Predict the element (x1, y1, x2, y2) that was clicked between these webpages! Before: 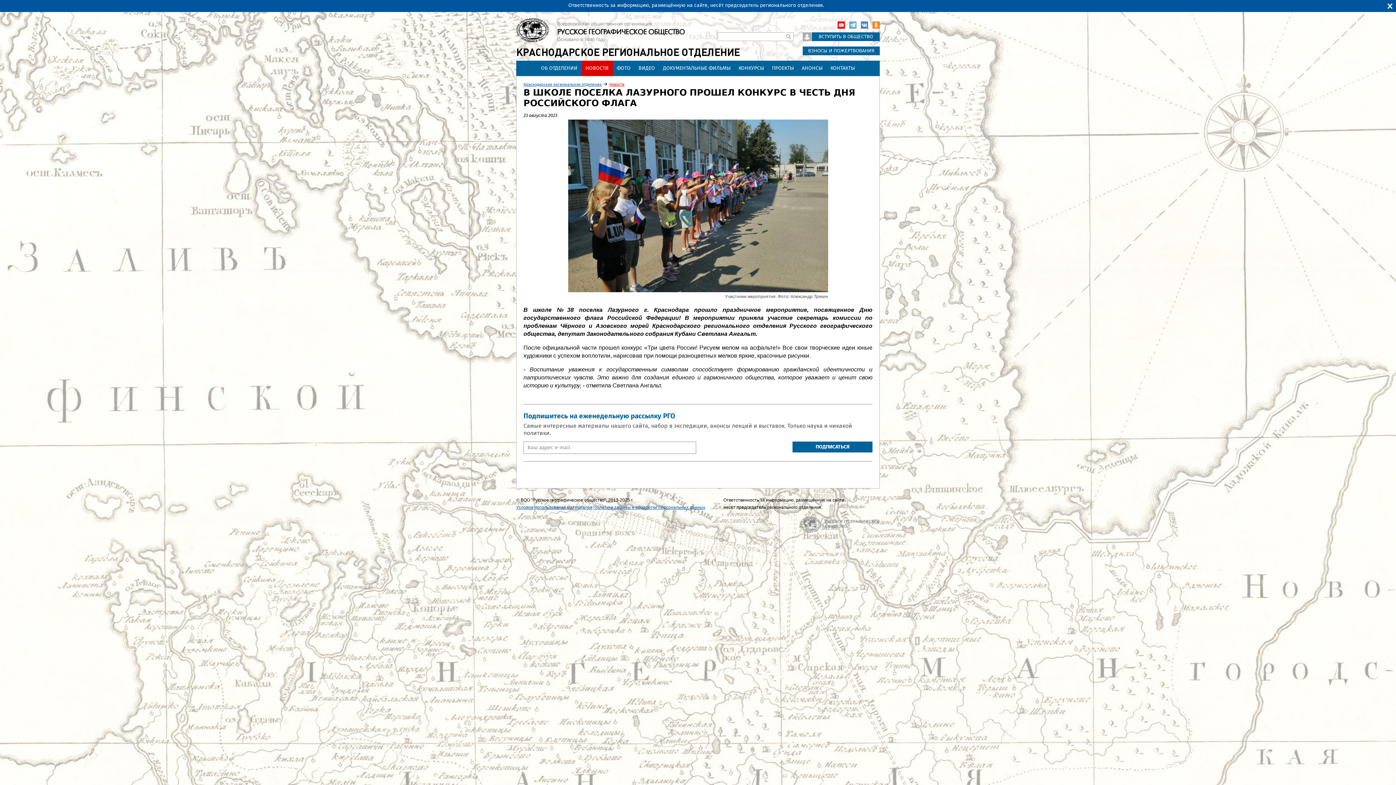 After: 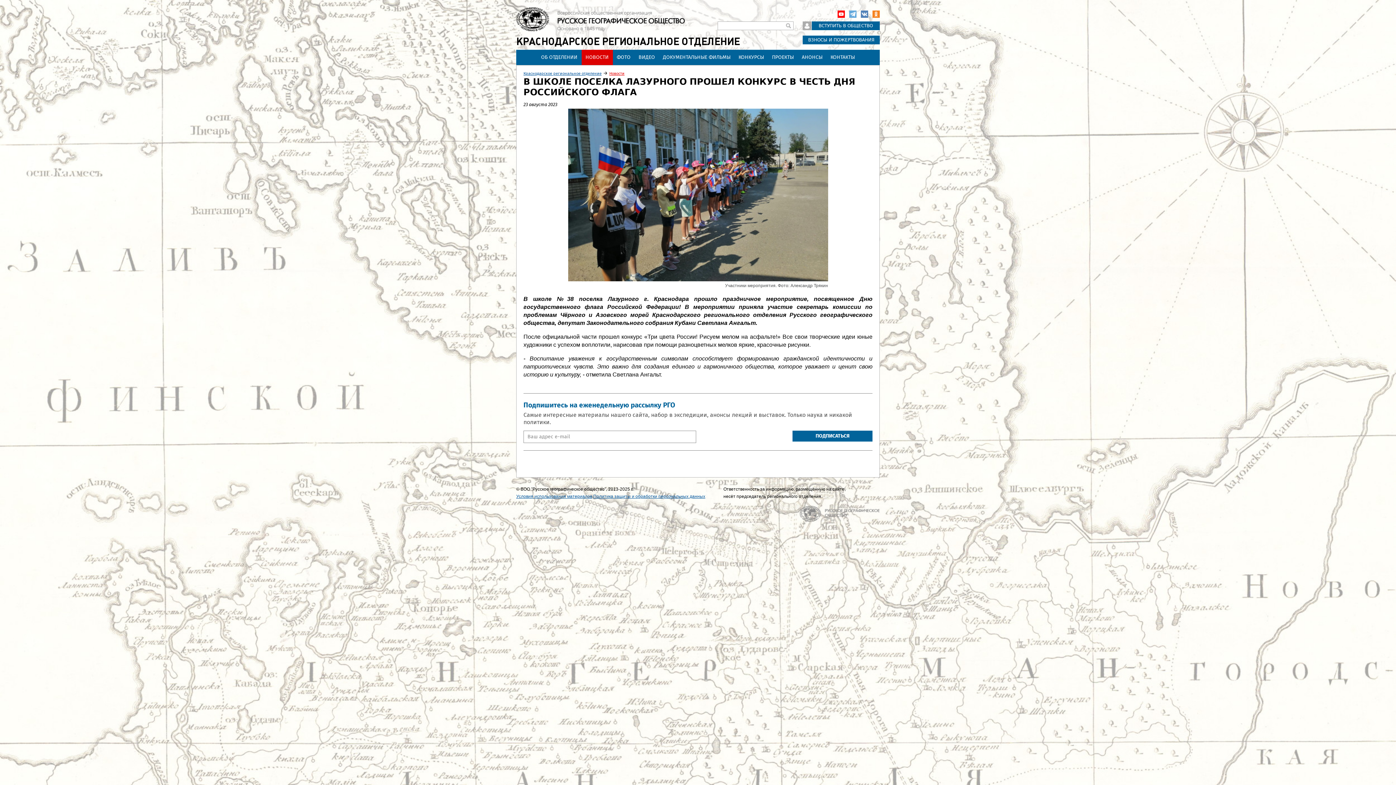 Action: bbox: (1387, 3, 1393, 9) label: Закрыть